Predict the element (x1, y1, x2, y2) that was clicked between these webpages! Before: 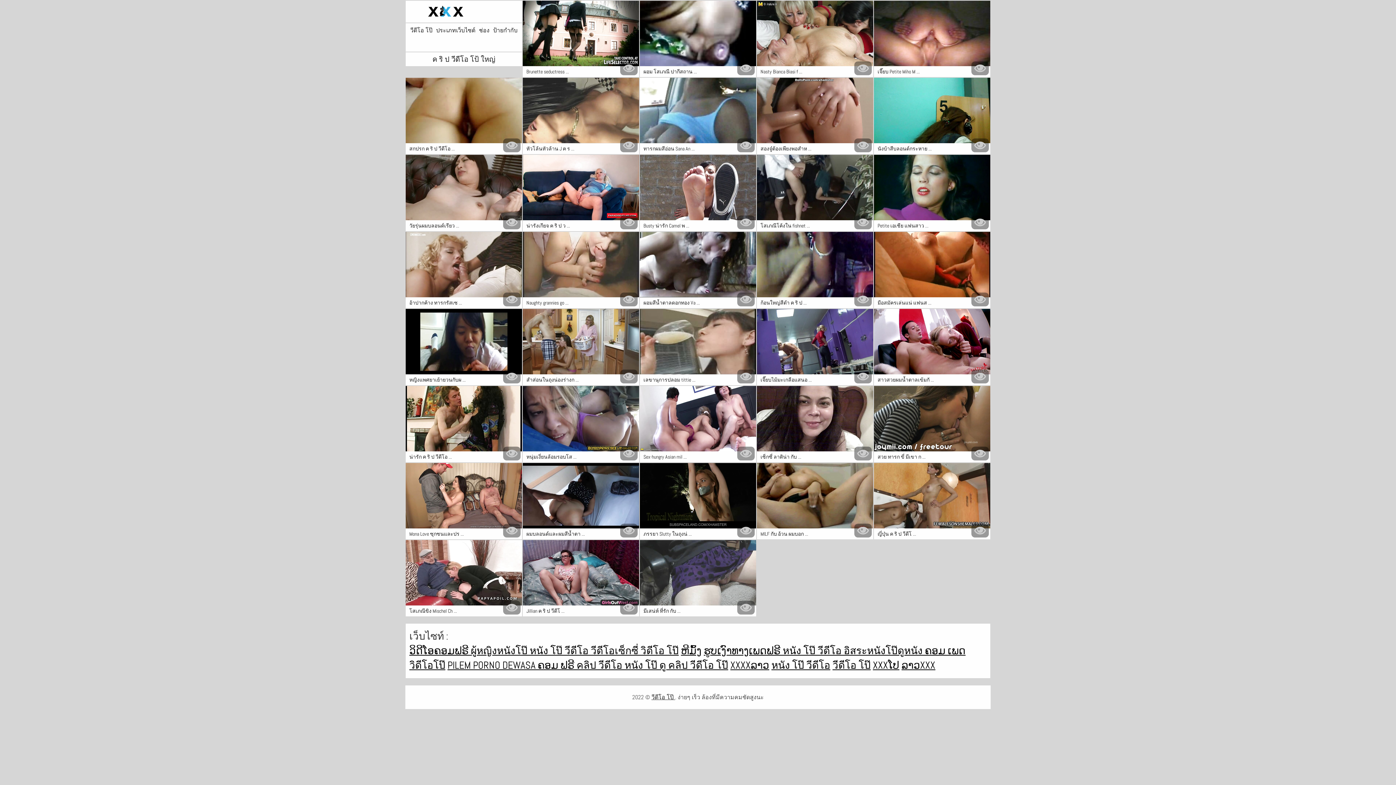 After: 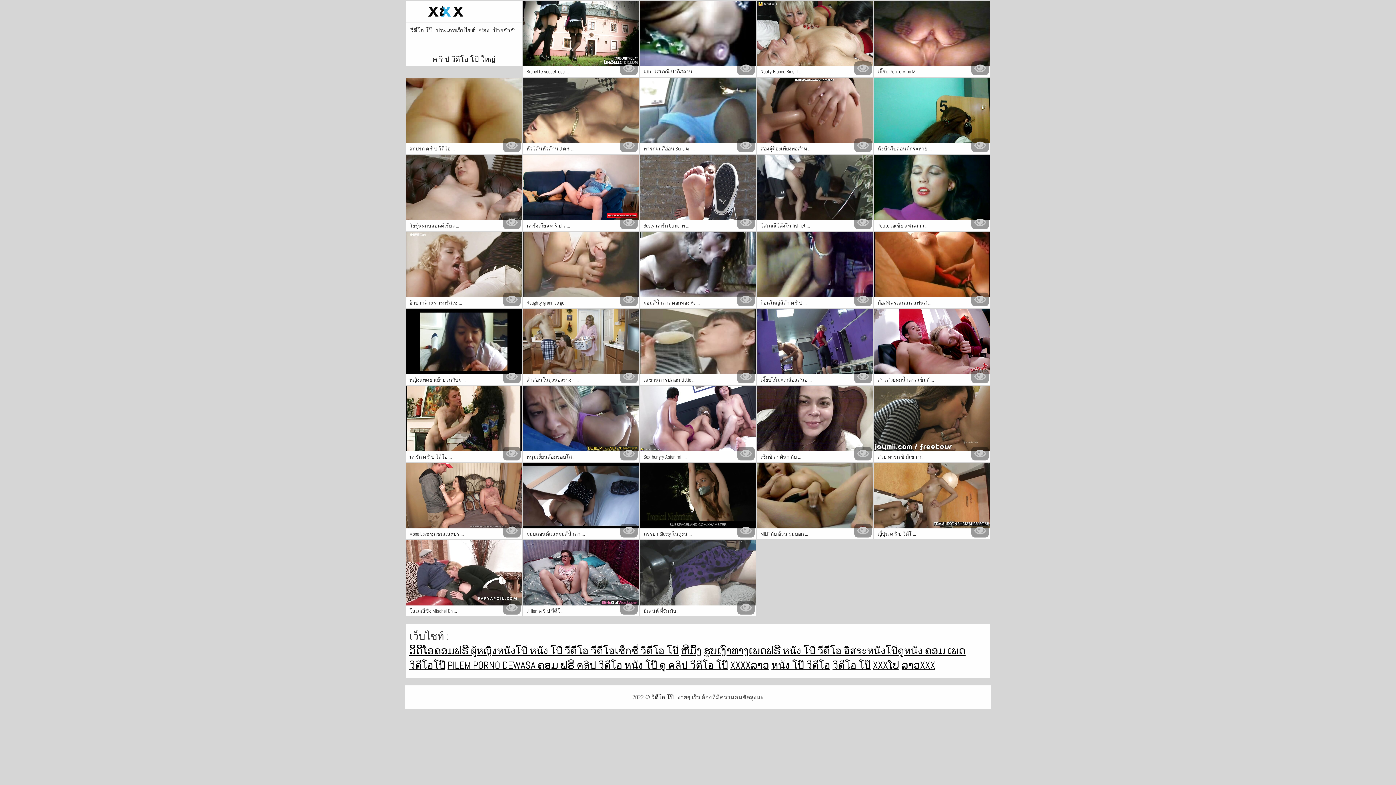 Action: bbox: (529, 644, 590, 657) label: หนัง โป๊ วีดีโอ 